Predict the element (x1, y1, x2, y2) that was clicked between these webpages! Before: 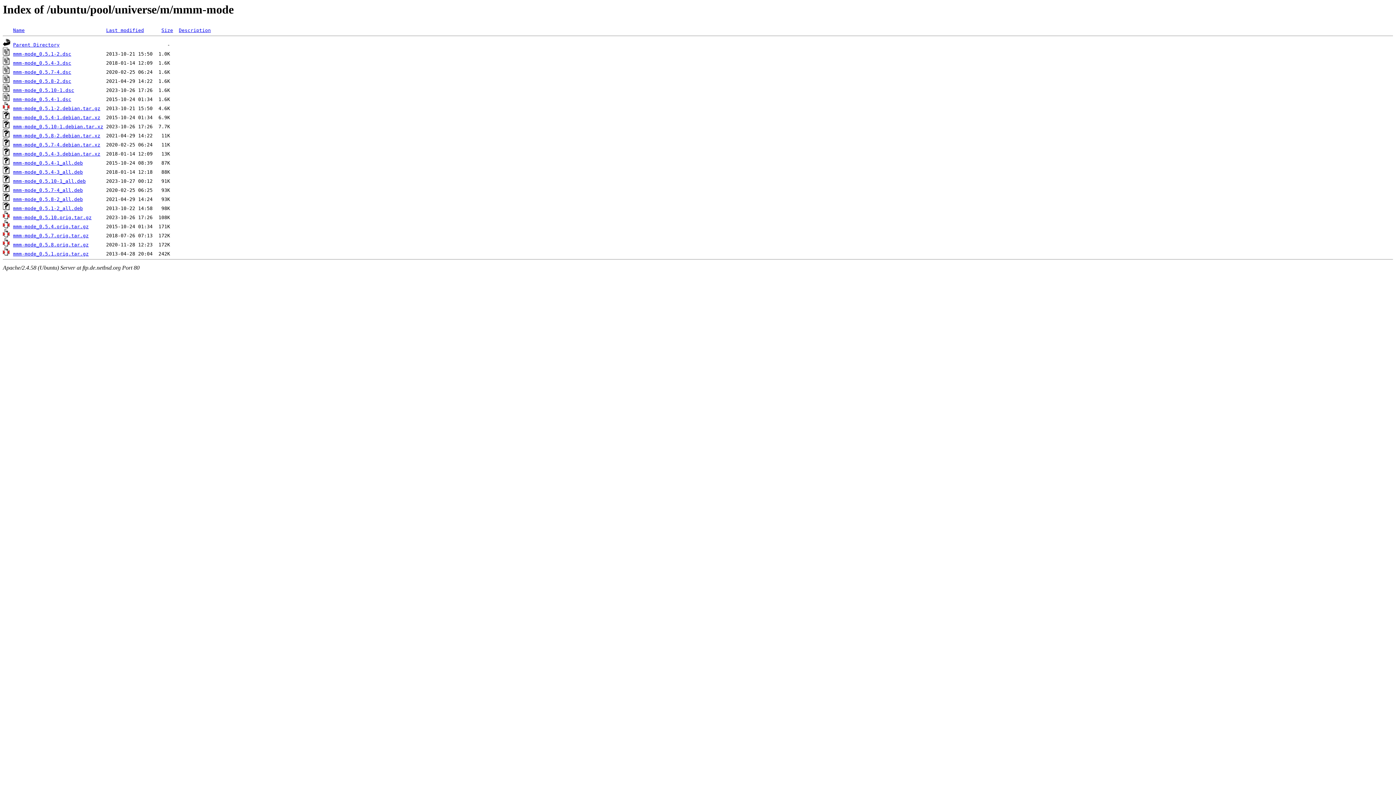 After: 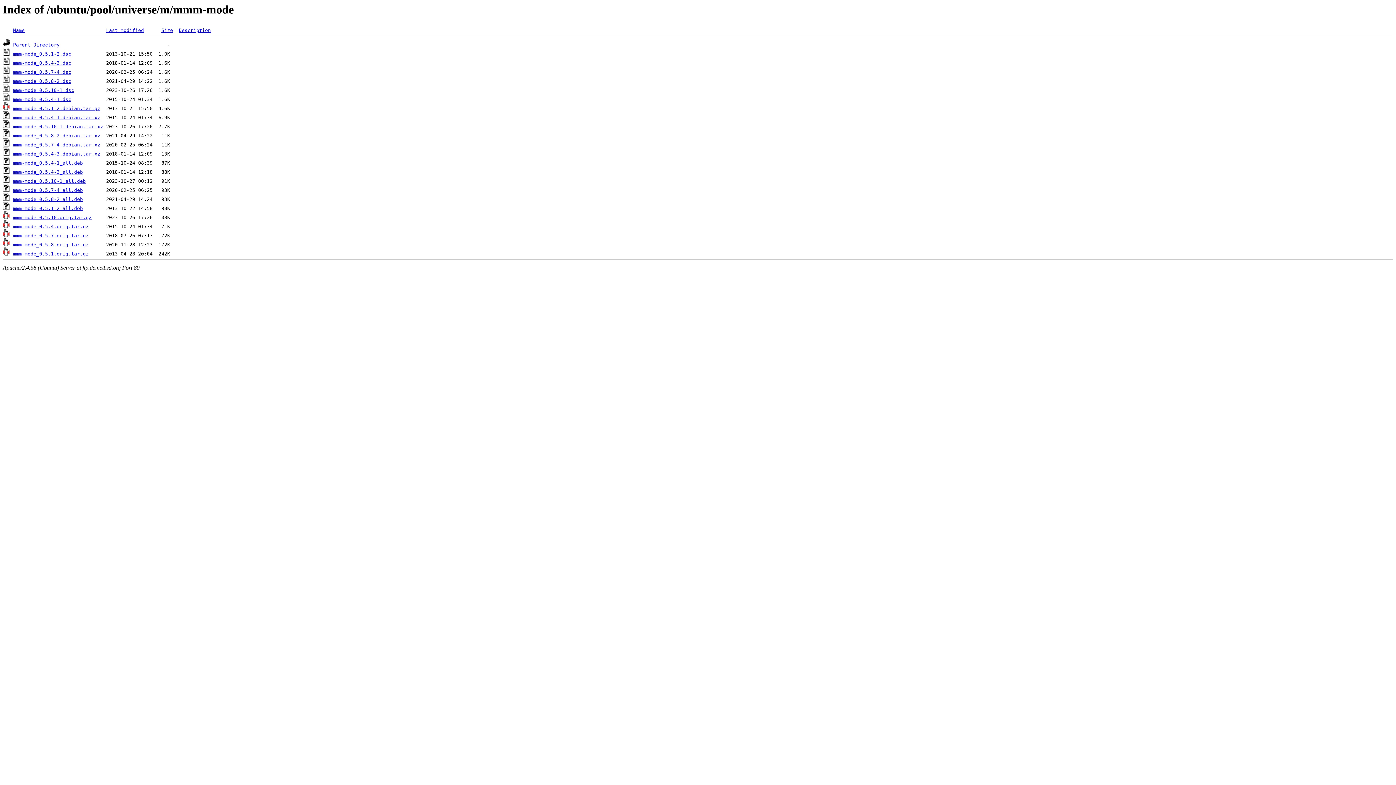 Action: bbox: (13, 196, 82, 202) label: mmm-mode_0.5.8-2_all.deb